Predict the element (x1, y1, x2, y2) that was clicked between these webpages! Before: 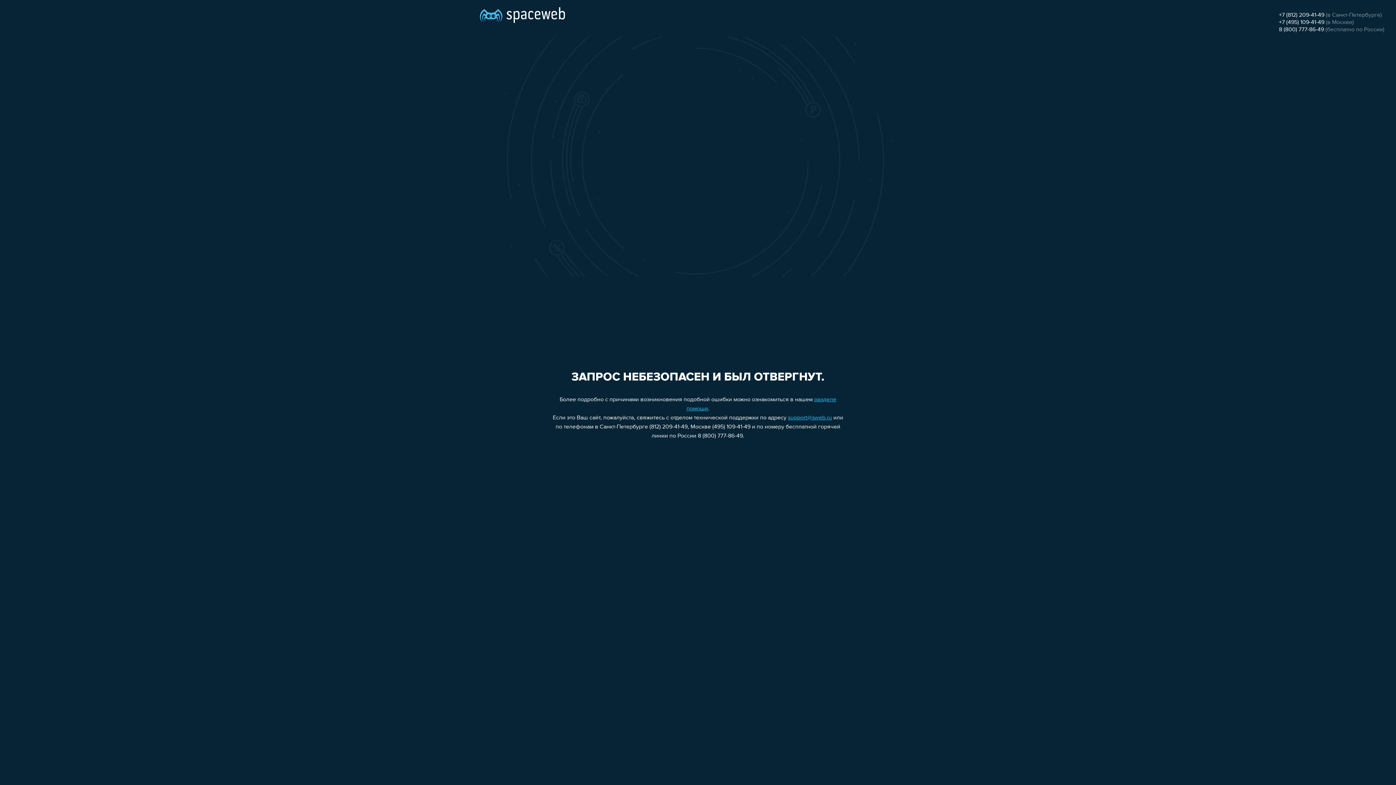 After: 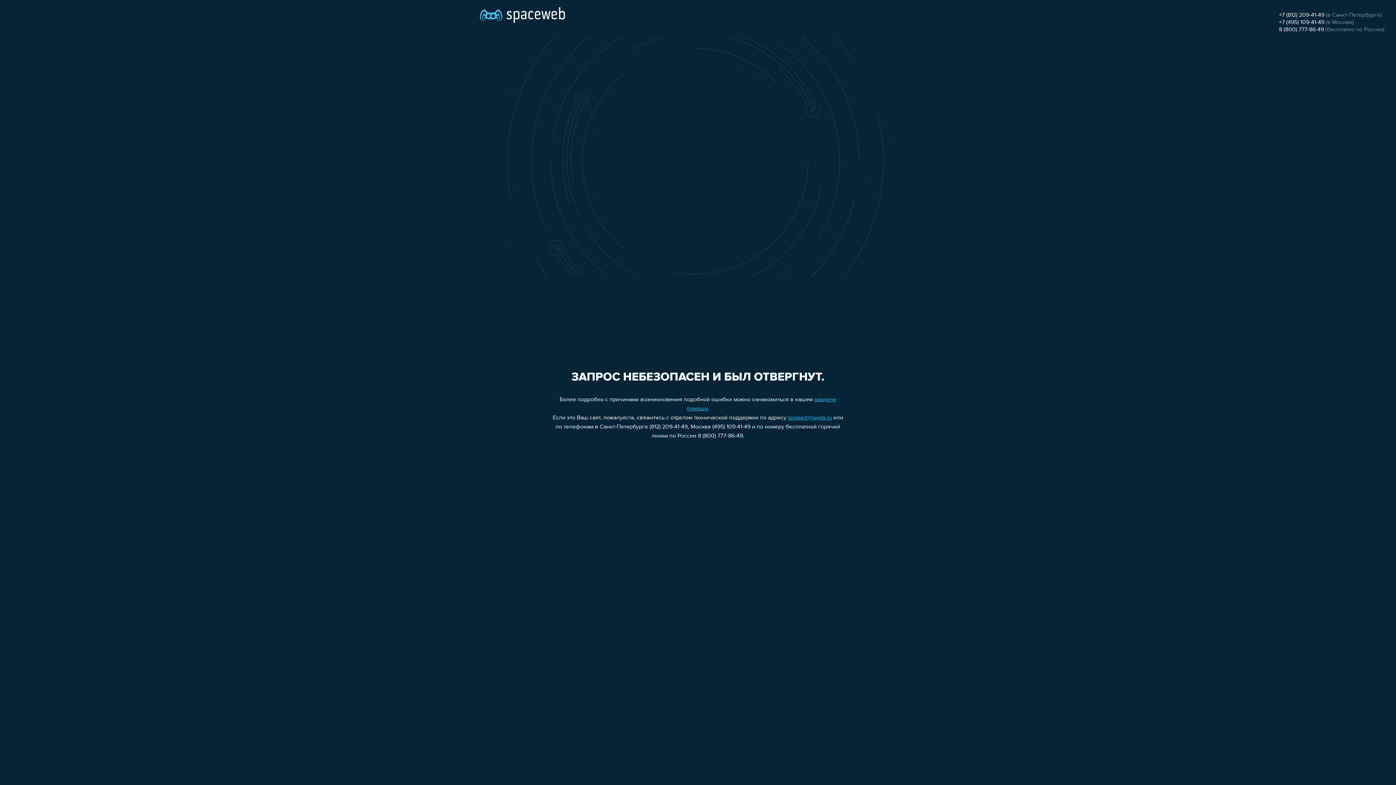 Action: bbox: (1279, 12, 1324, 18) label: +7 (812) 209-41-49